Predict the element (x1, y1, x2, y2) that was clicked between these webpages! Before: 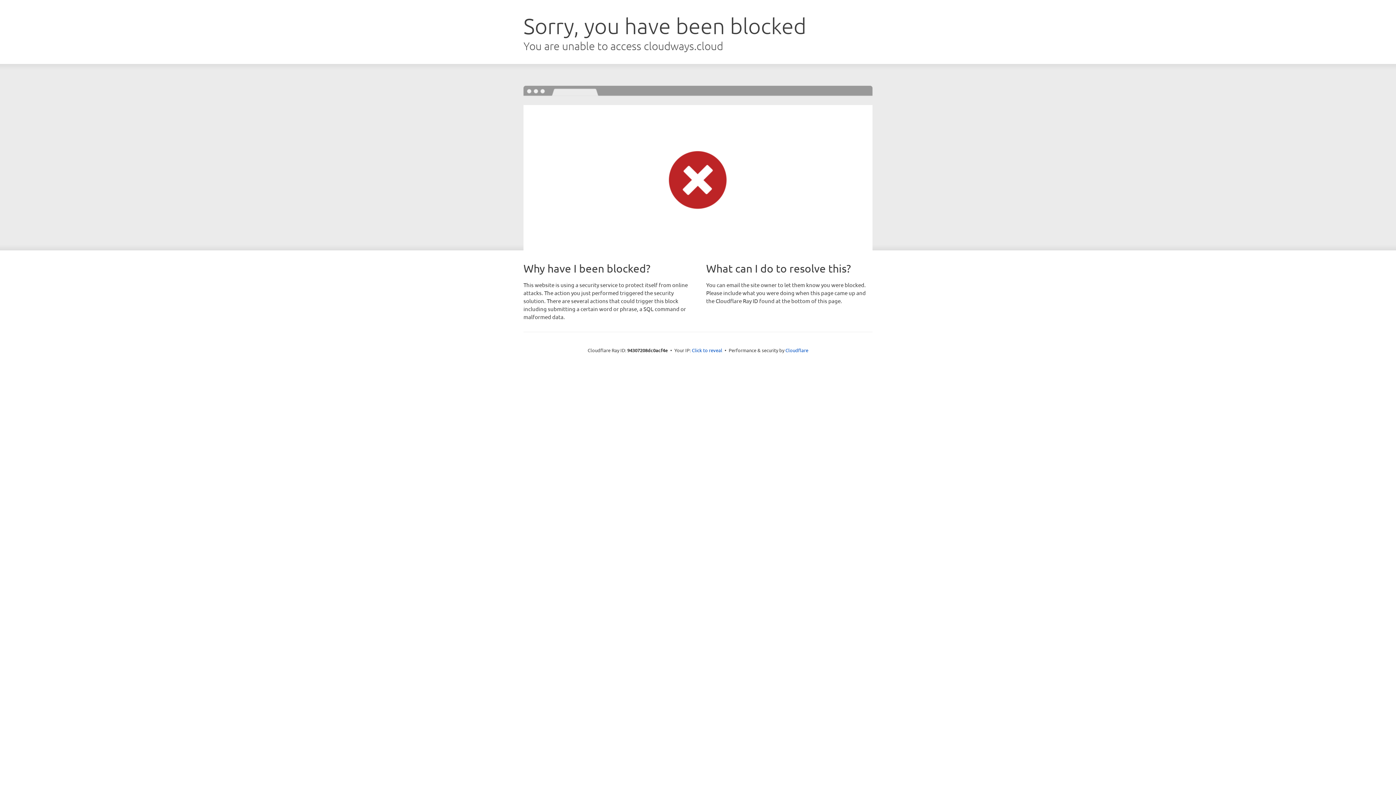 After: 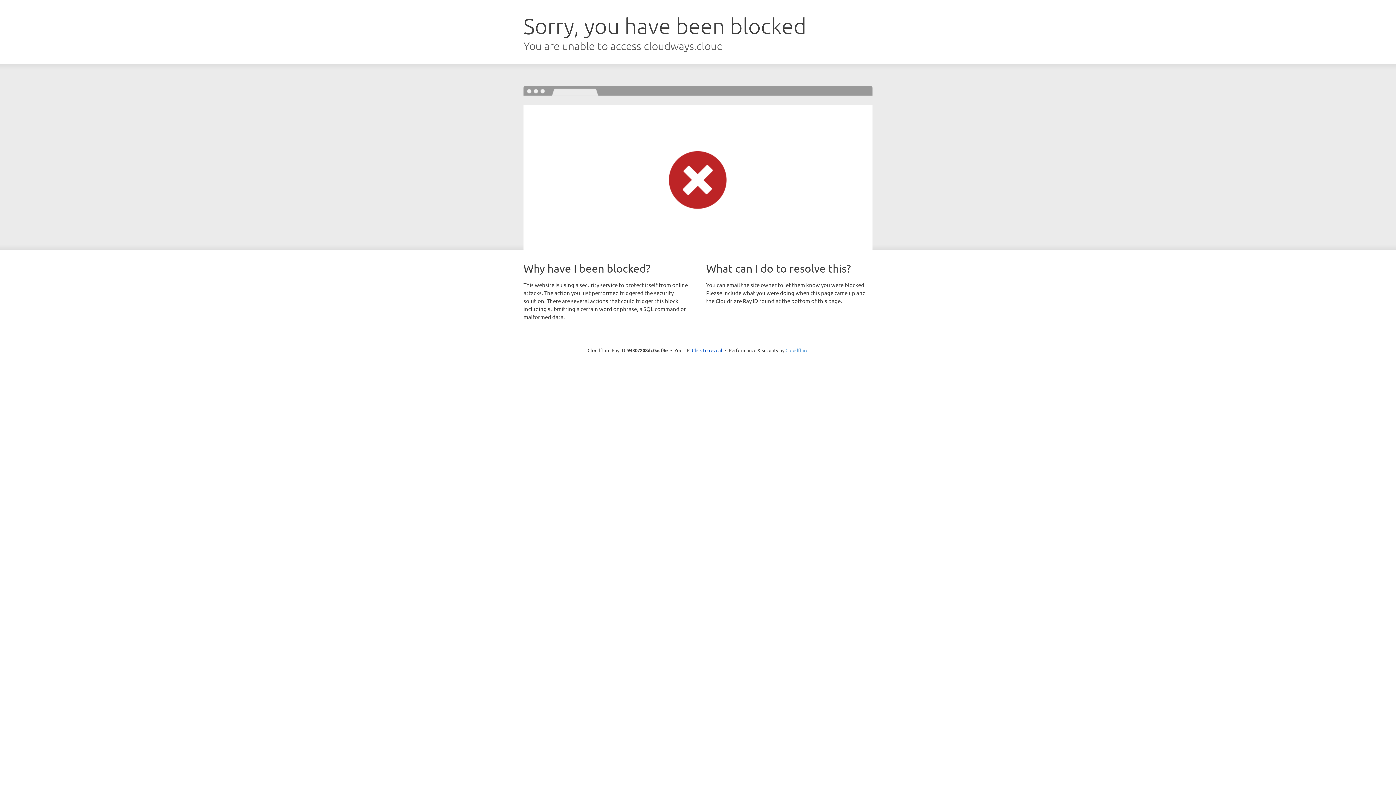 Action: label: Cloudflare bbox: (785, 347, 808, 353)